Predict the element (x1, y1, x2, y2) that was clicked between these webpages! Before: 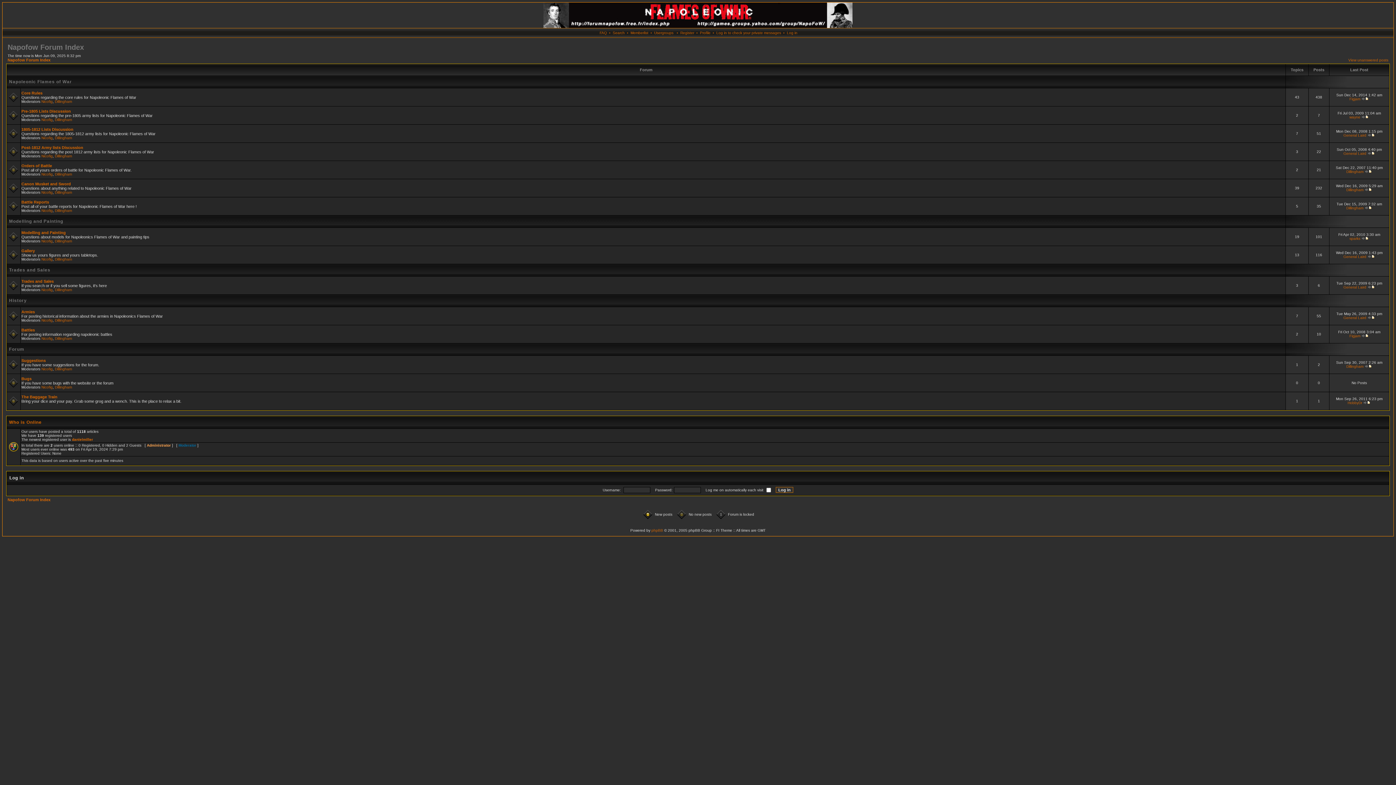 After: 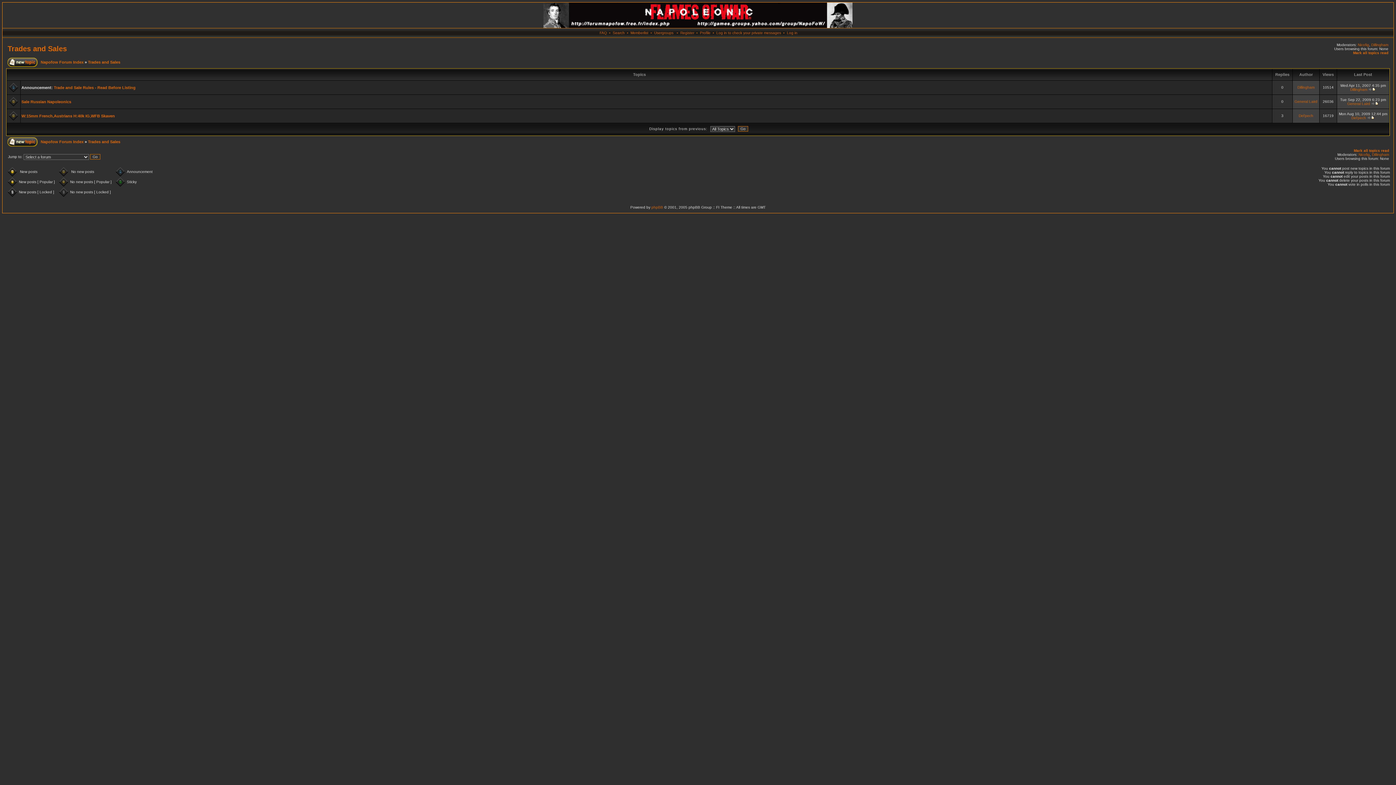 Action: bbox: (21, 279, 53, 283) label: Trades and Sales